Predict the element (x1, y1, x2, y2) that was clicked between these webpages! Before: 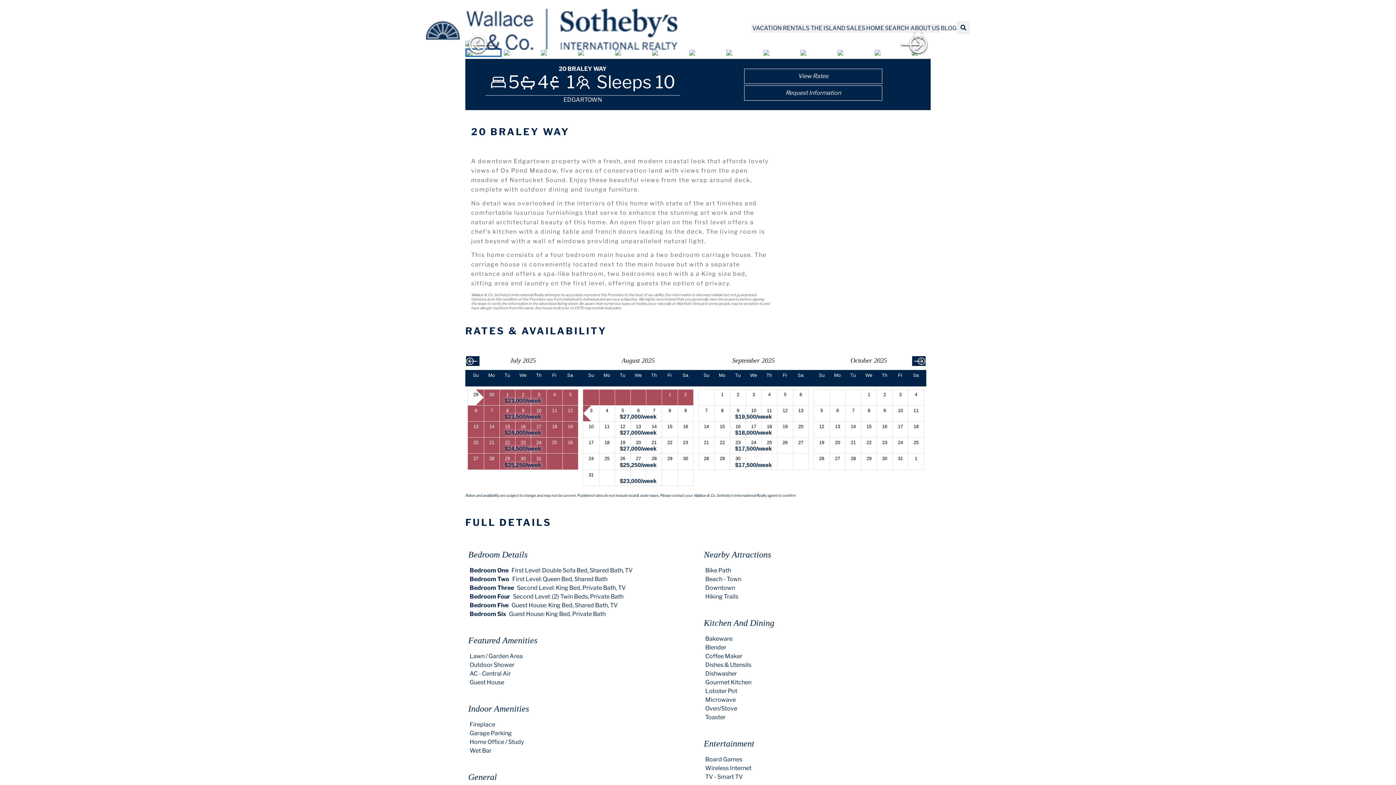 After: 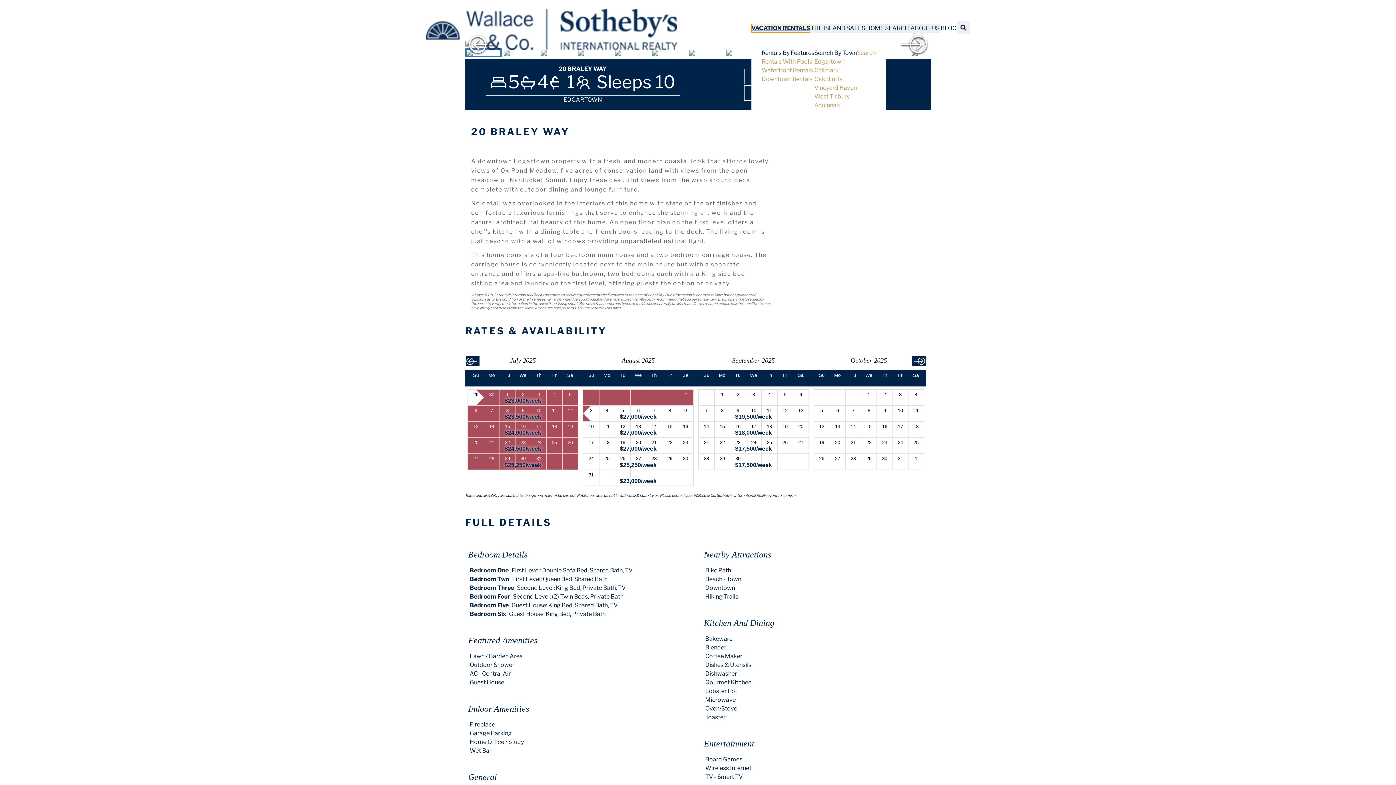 Action: label: VACATION RENTALS bbox: (751, 24, 810, 32)